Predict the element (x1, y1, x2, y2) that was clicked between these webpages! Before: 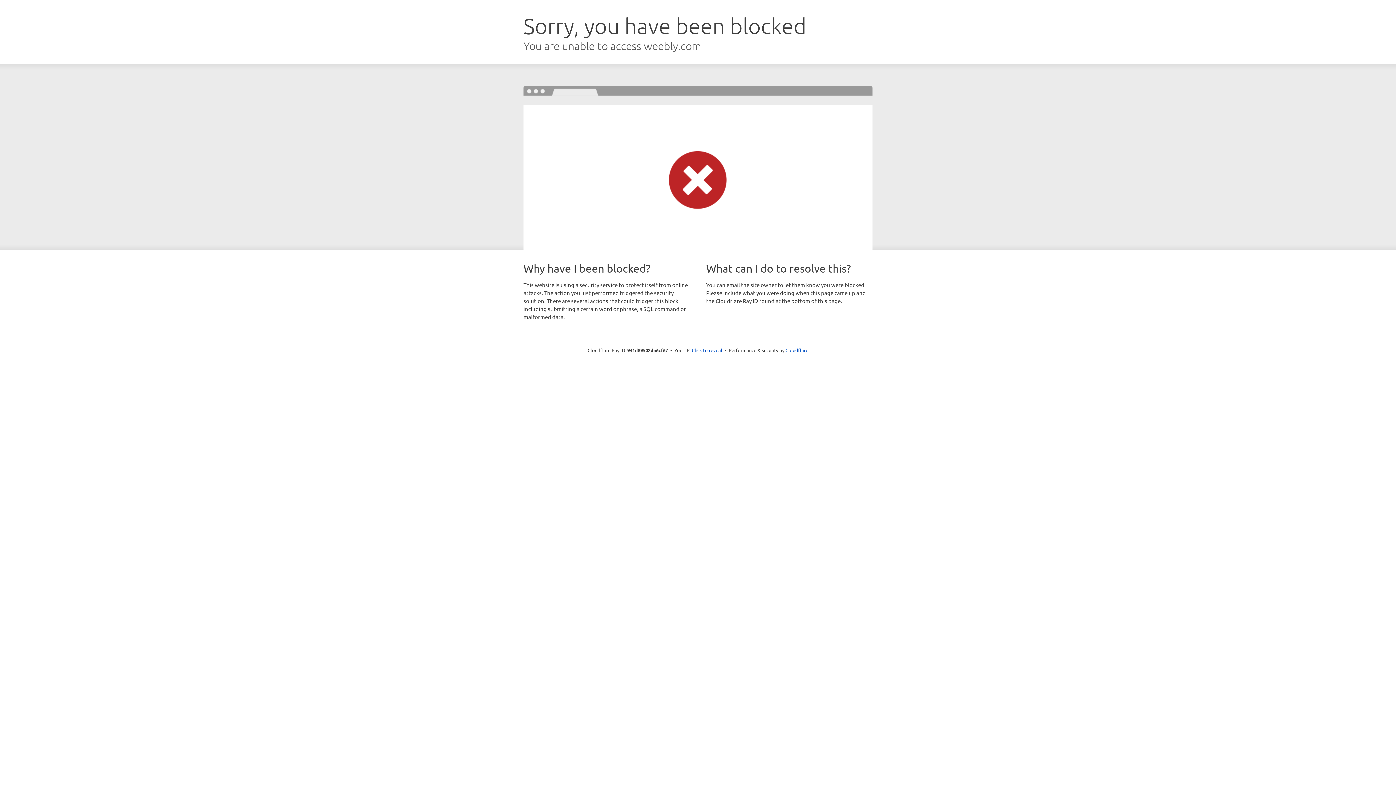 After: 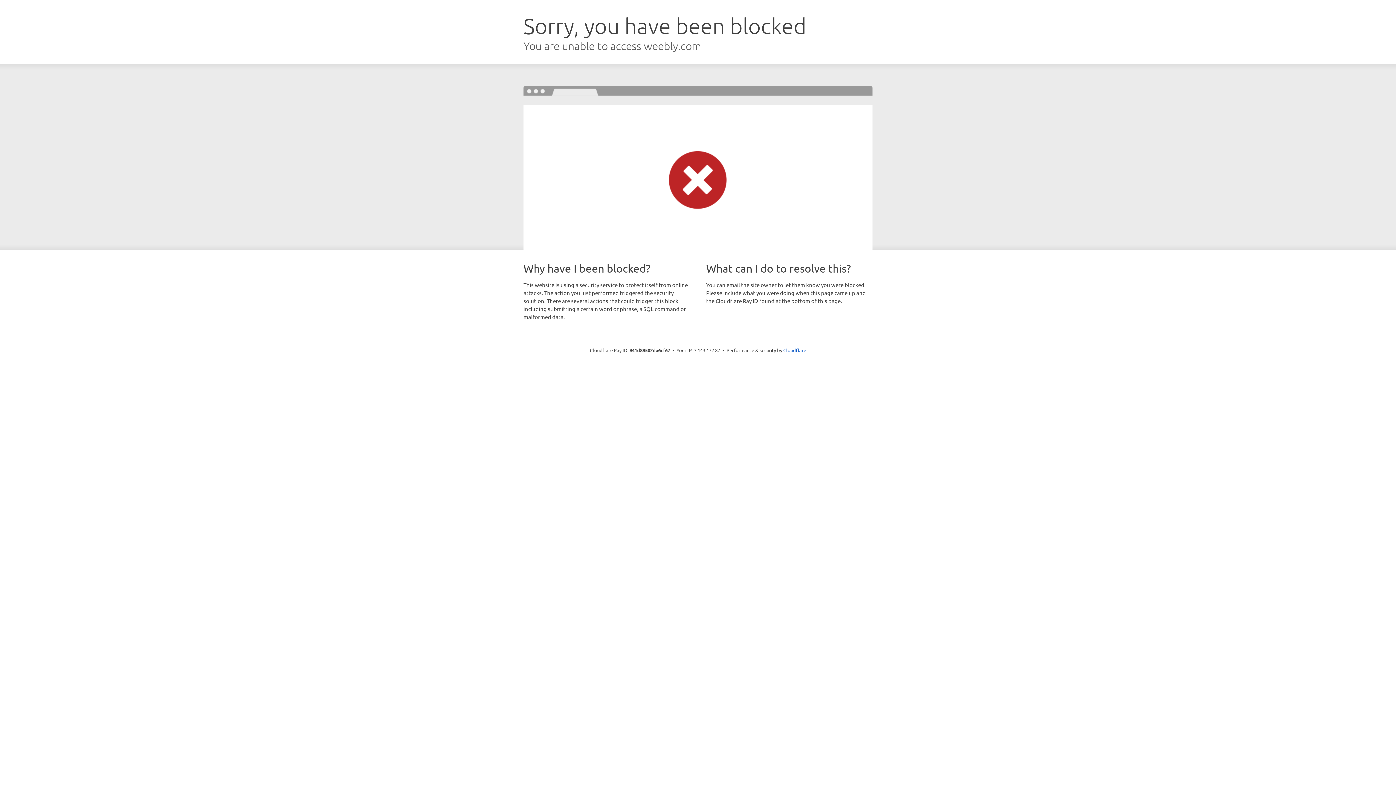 Action: bbox: (692, 346, 722, 353) label: Click to reveal